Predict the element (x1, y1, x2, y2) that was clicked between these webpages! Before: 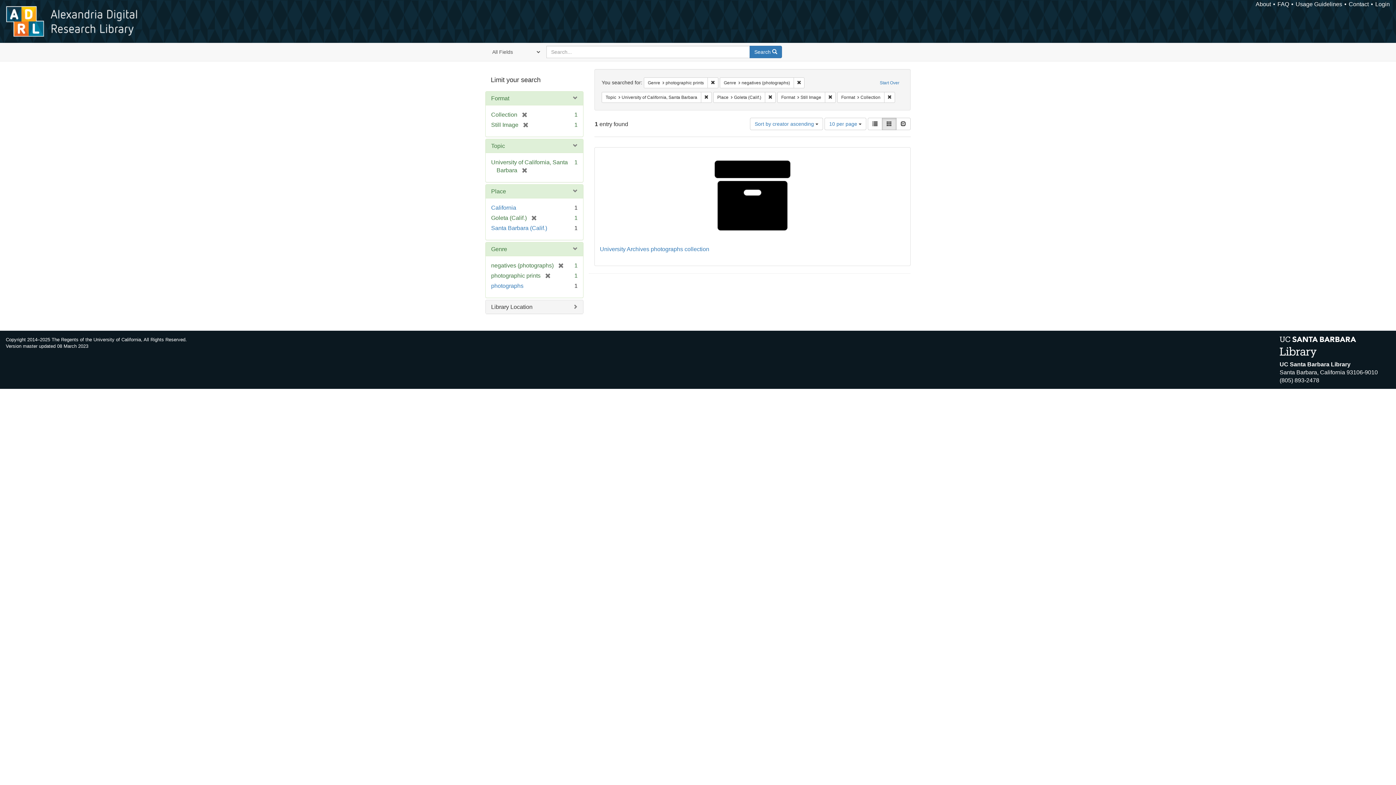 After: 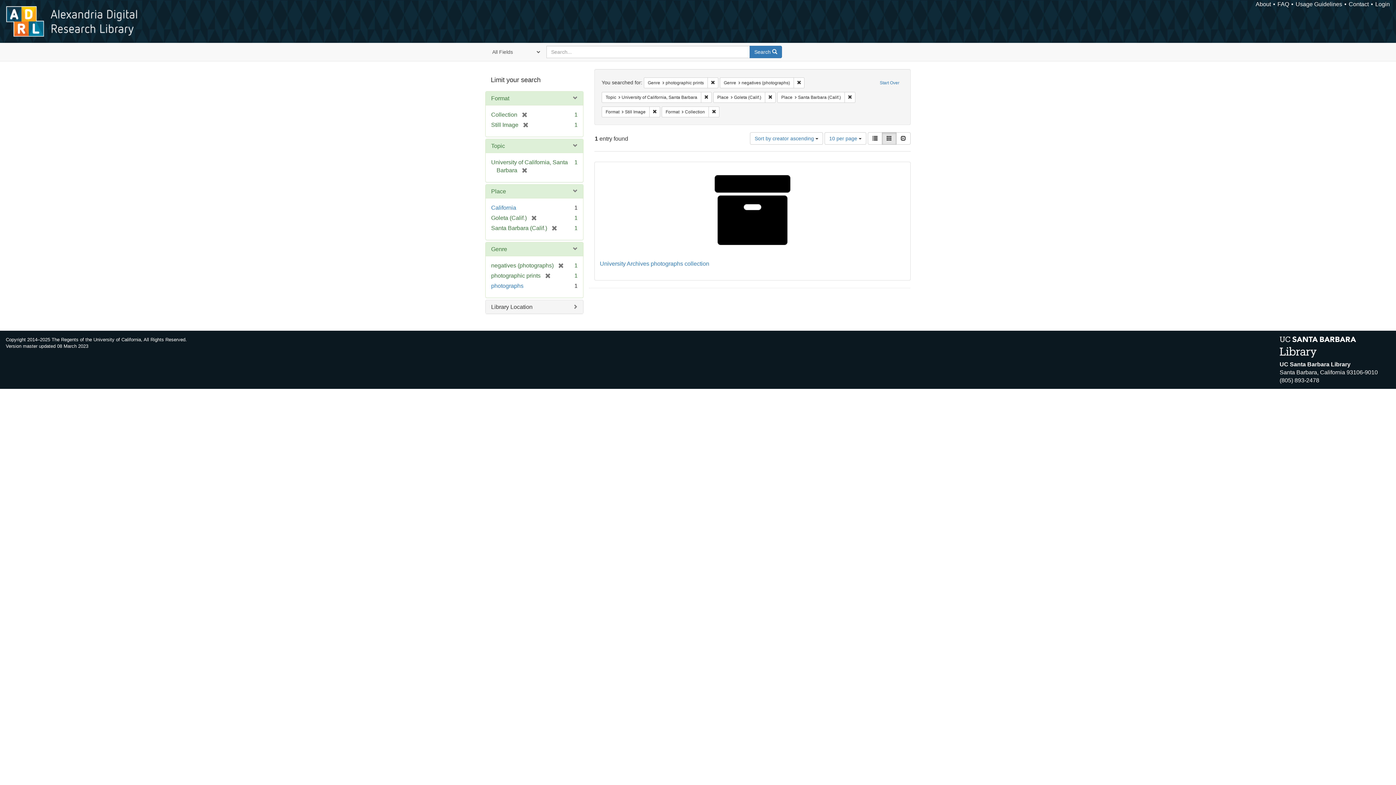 Action: label: Santa Barbara (Calif.) bbox: (491, 225, 547, 231)